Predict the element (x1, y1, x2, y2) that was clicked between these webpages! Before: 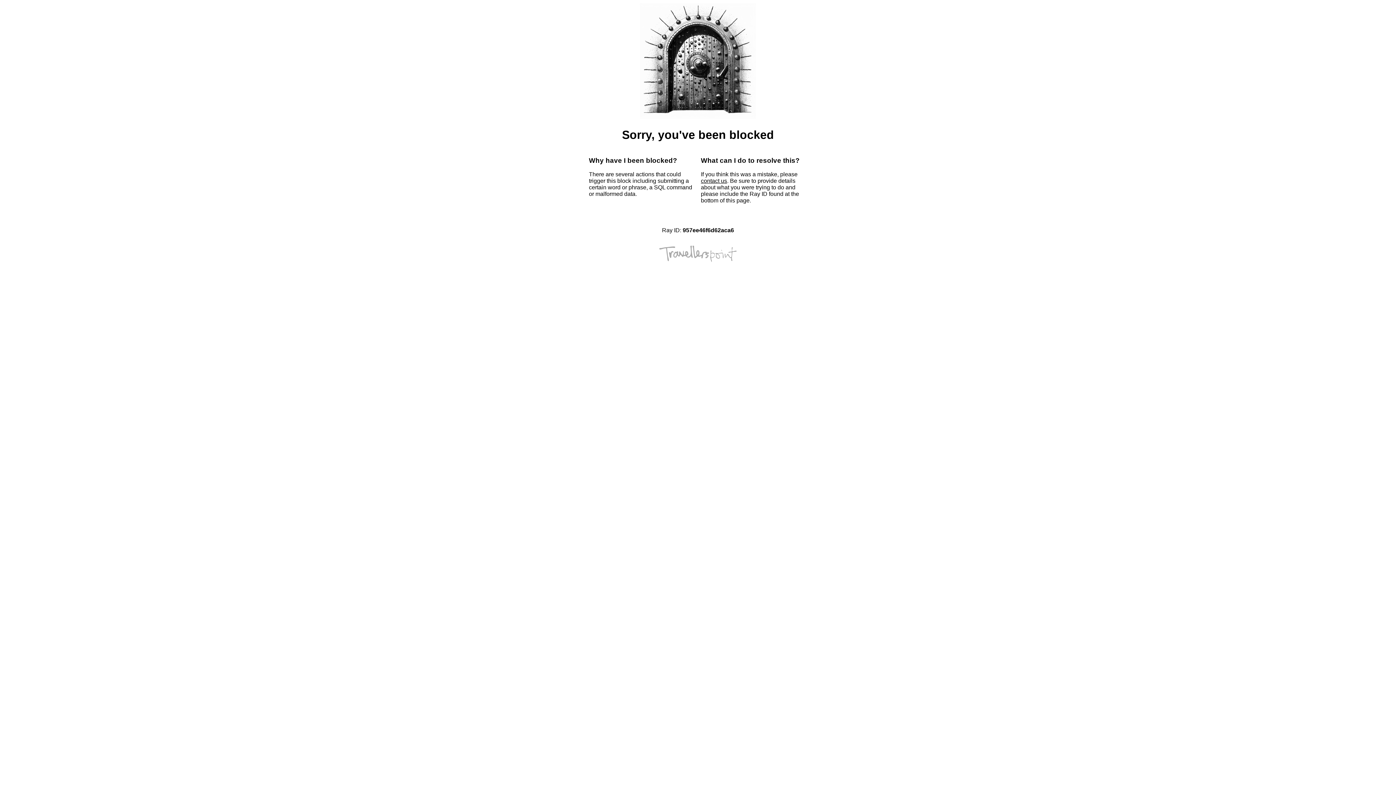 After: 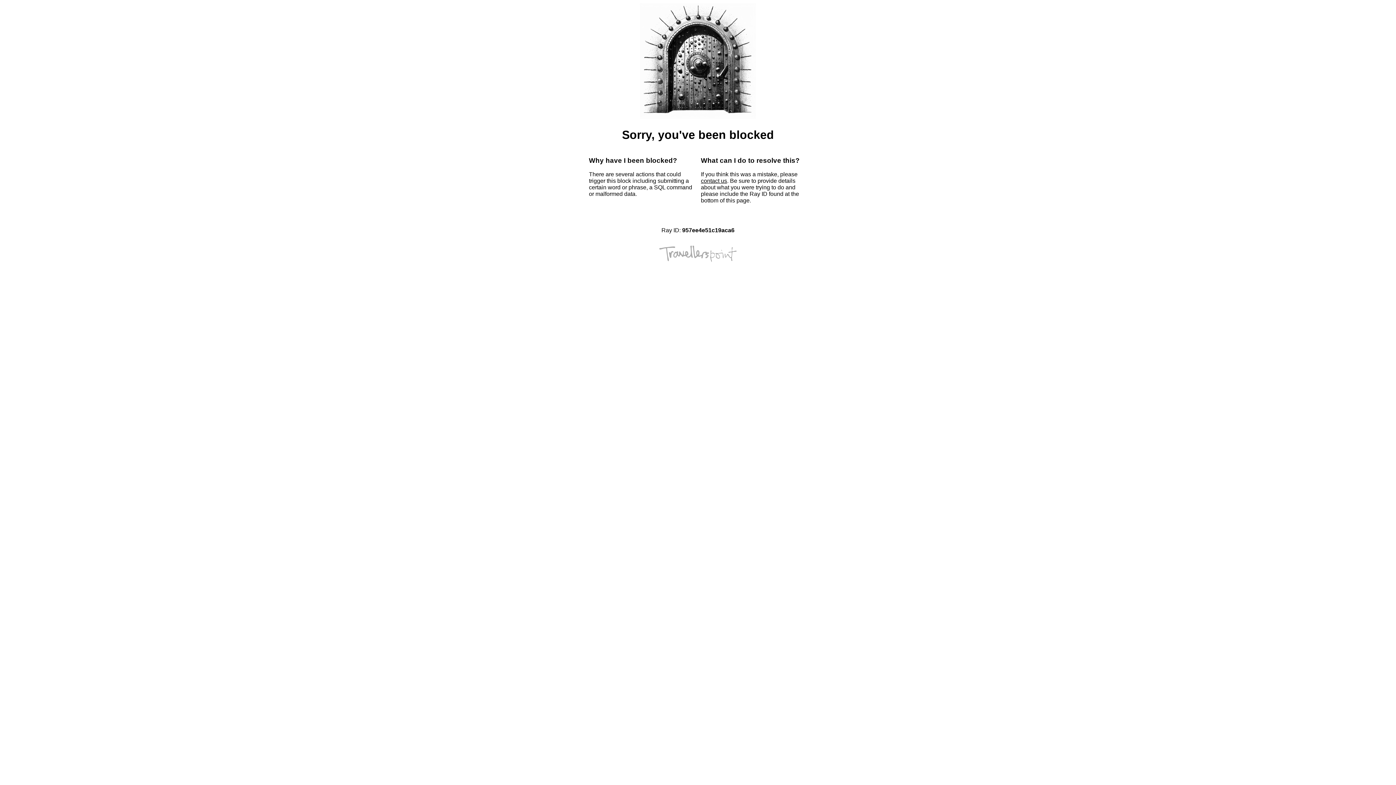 Action: label: contact us bbox: (701, 177, 727, 184)